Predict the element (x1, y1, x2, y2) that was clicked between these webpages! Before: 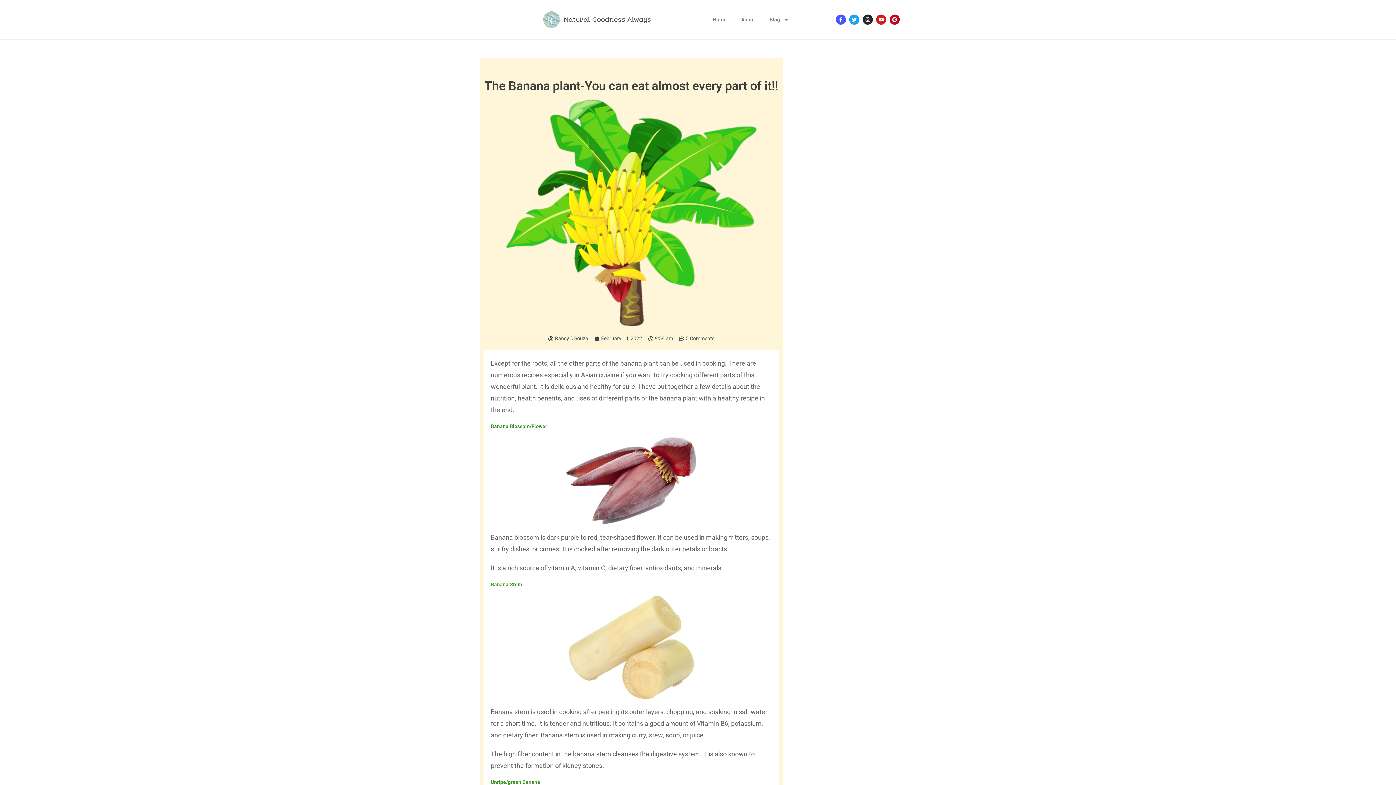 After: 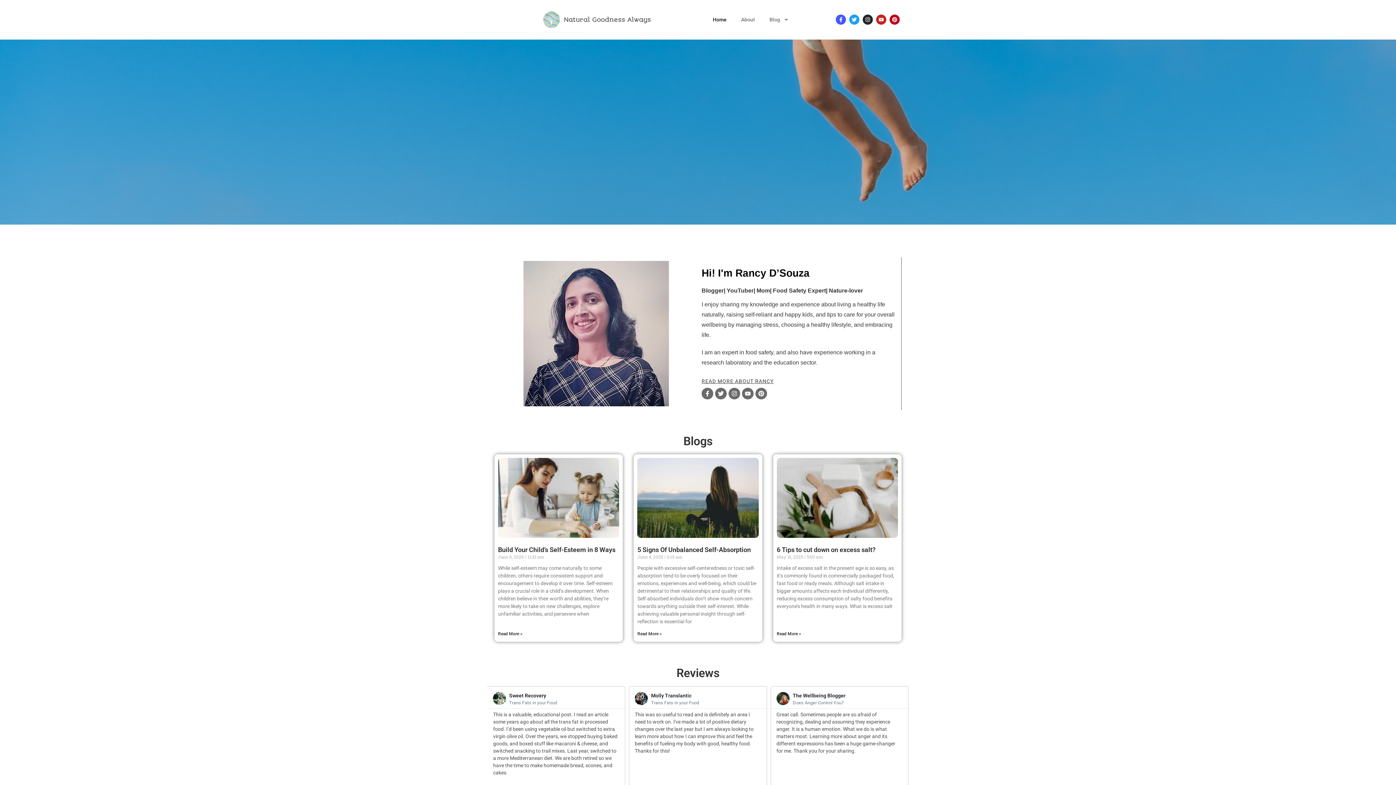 Action: label: February 14, 2022 bbox: (594, 334, 642, 343)